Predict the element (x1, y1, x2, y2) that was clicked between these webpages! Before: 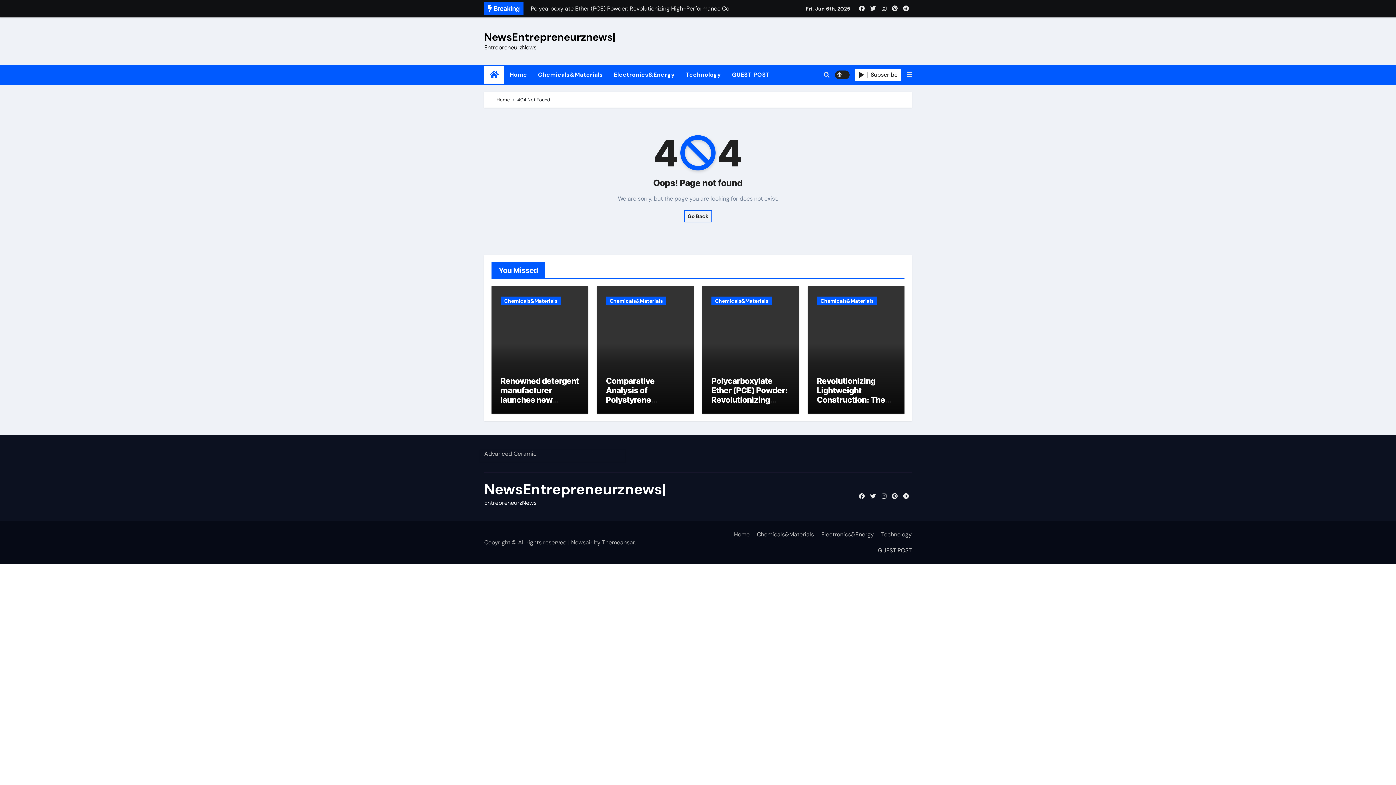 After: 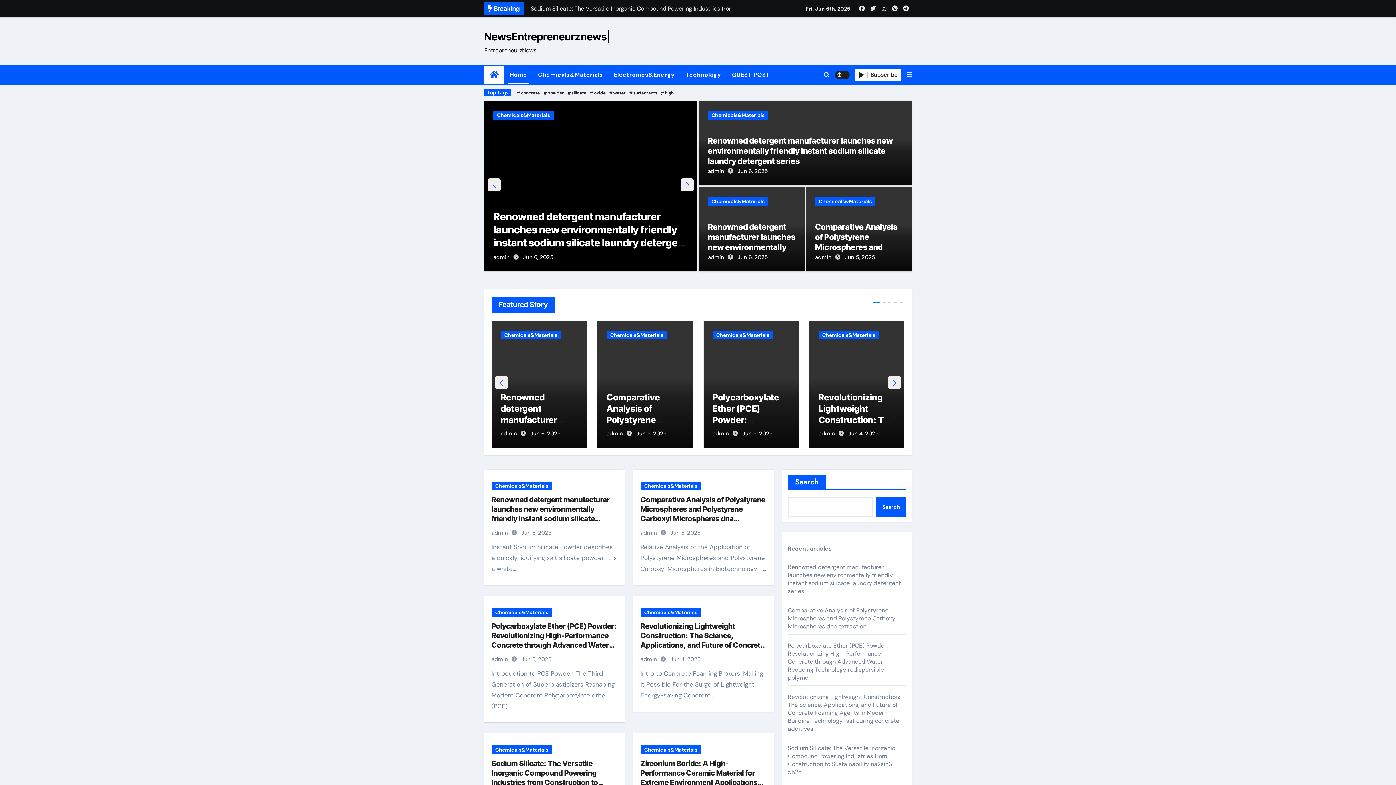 Action: bbox: (504, 66, 532, 83) label: Home